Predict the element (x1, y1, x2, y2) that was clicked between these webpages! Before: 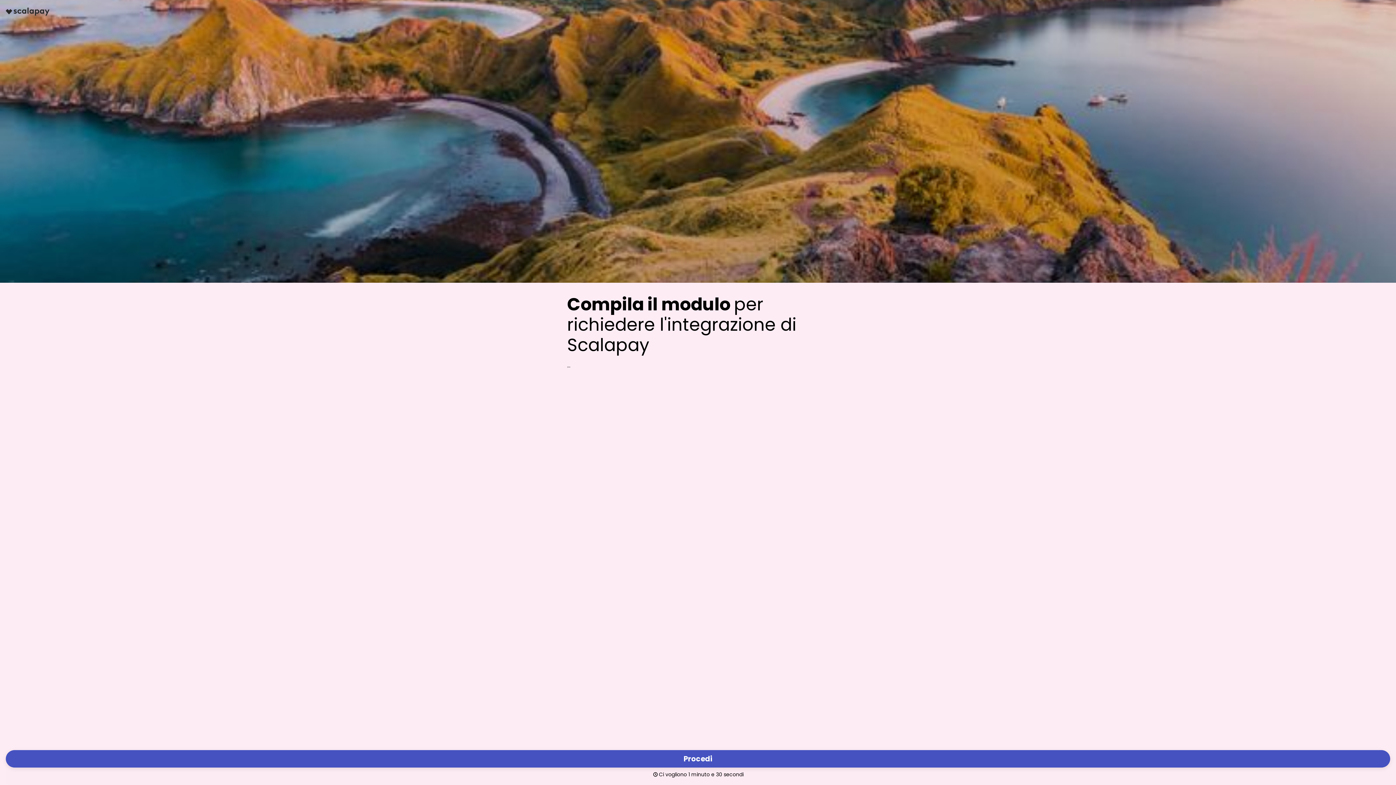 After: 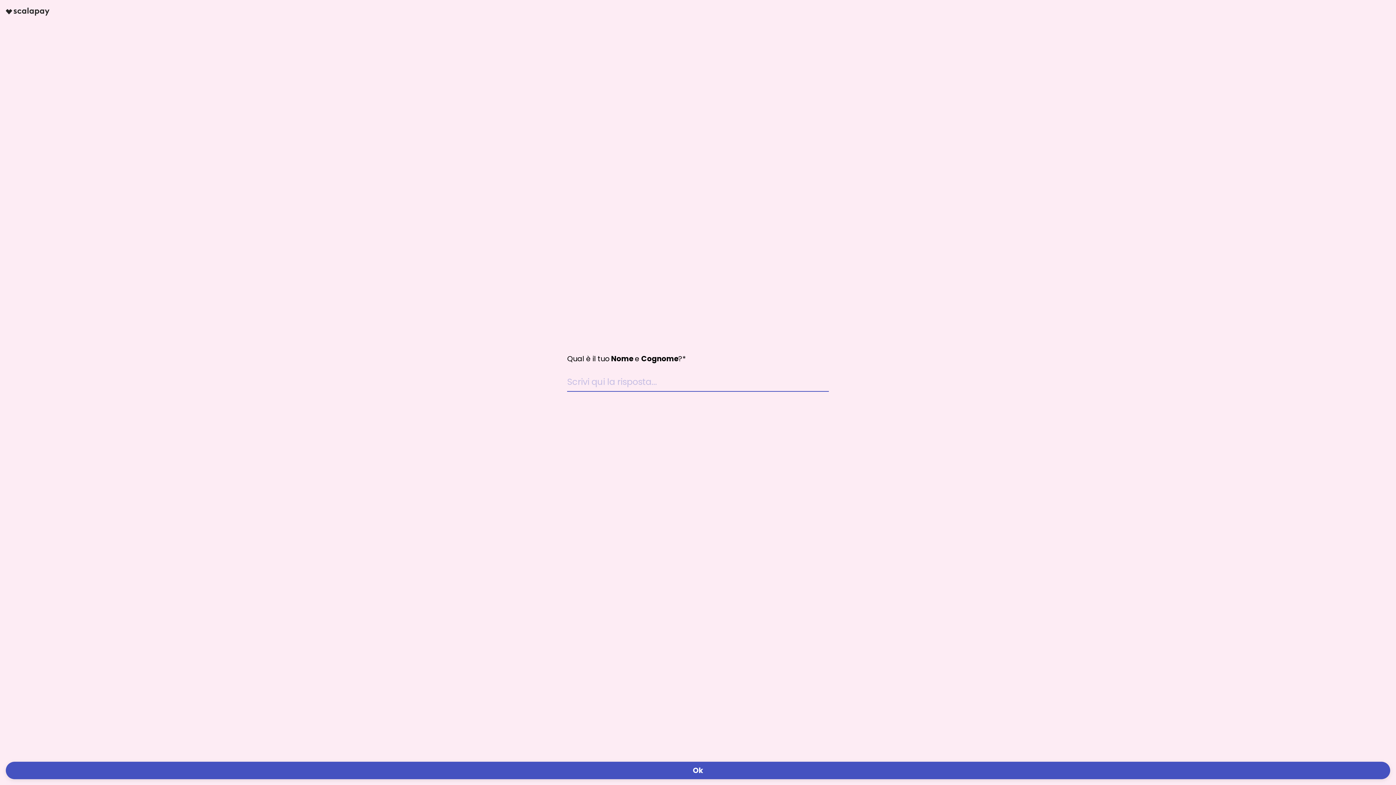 Action: bbox: (5, 750, 1390, 768) label: Procedi